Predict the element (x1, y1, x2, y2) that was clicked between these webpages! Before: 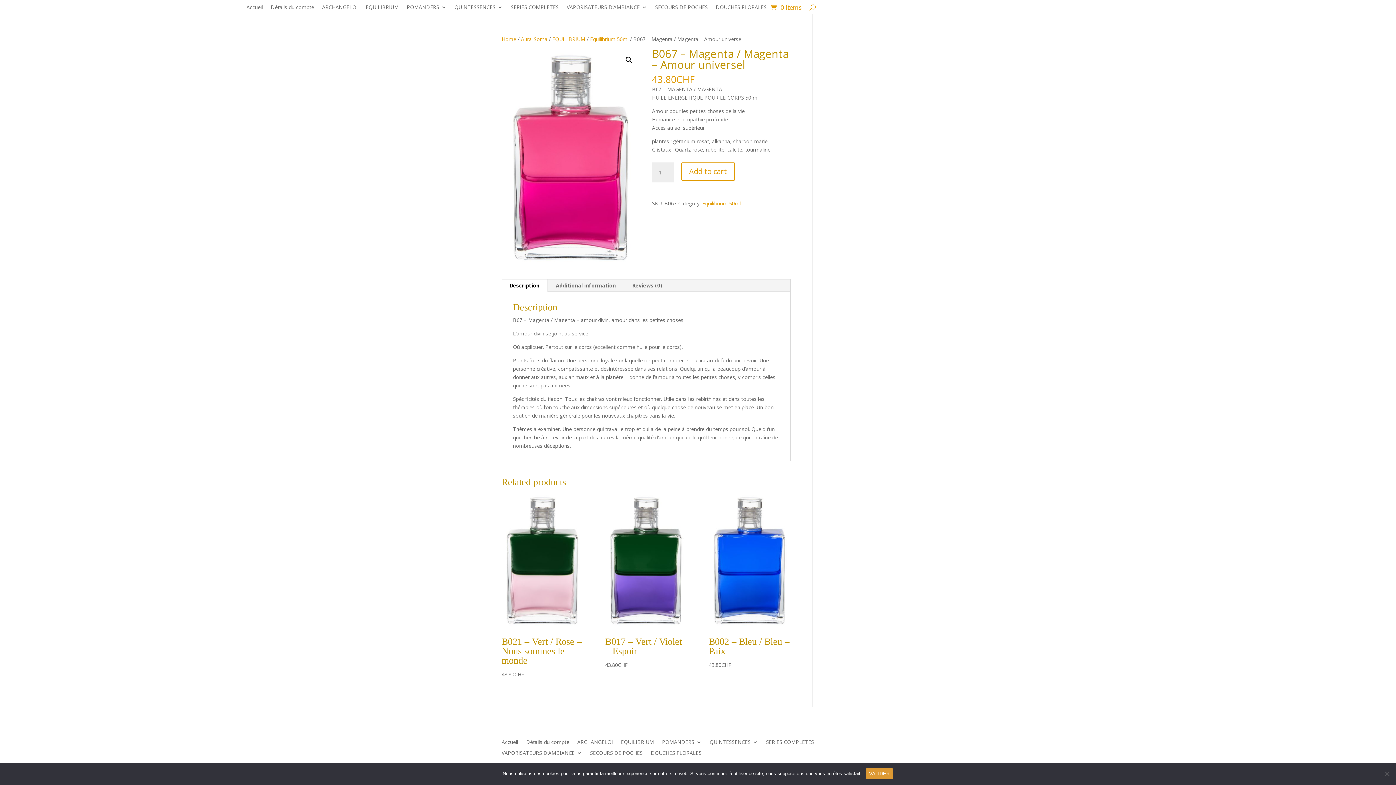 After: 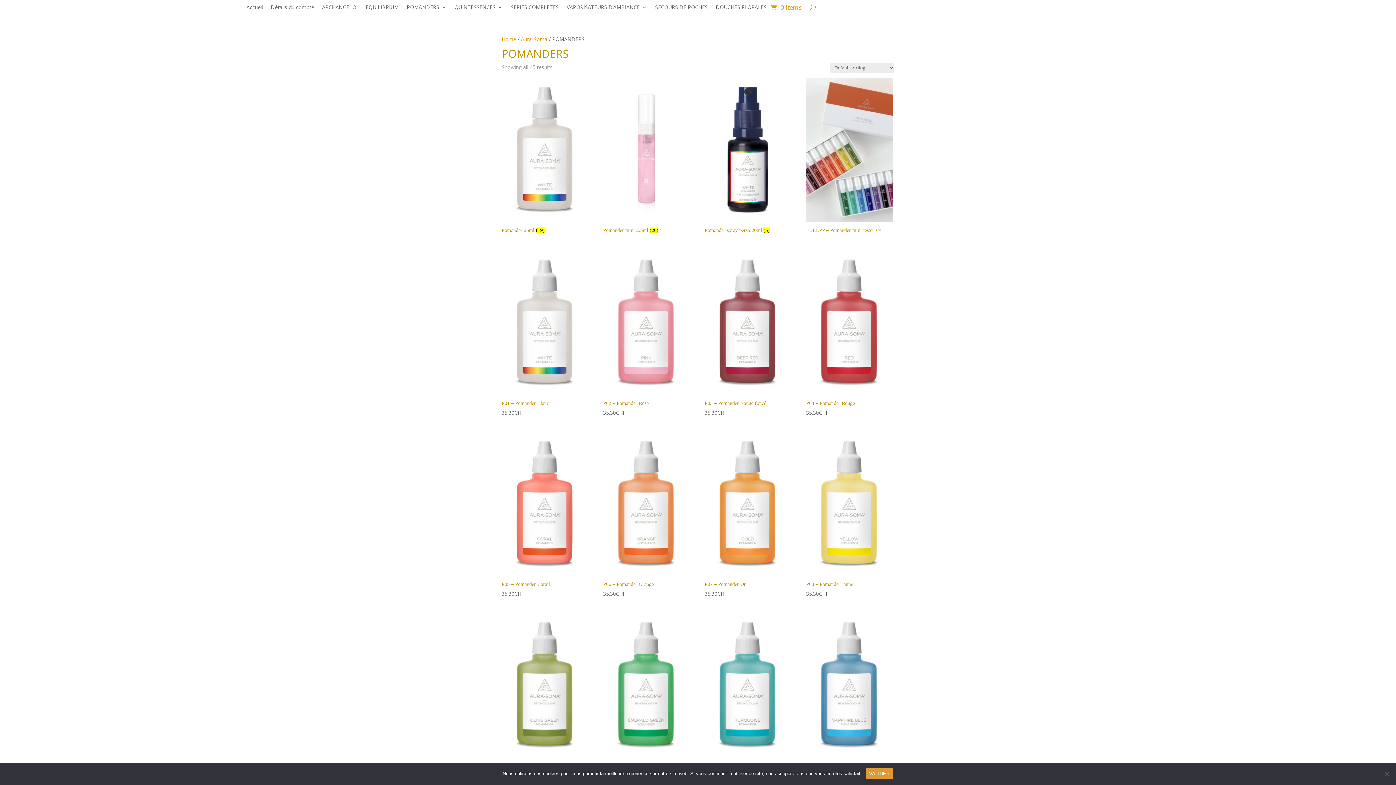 Action: bbox: (662, 737, 701, 745) label: POMANDERS